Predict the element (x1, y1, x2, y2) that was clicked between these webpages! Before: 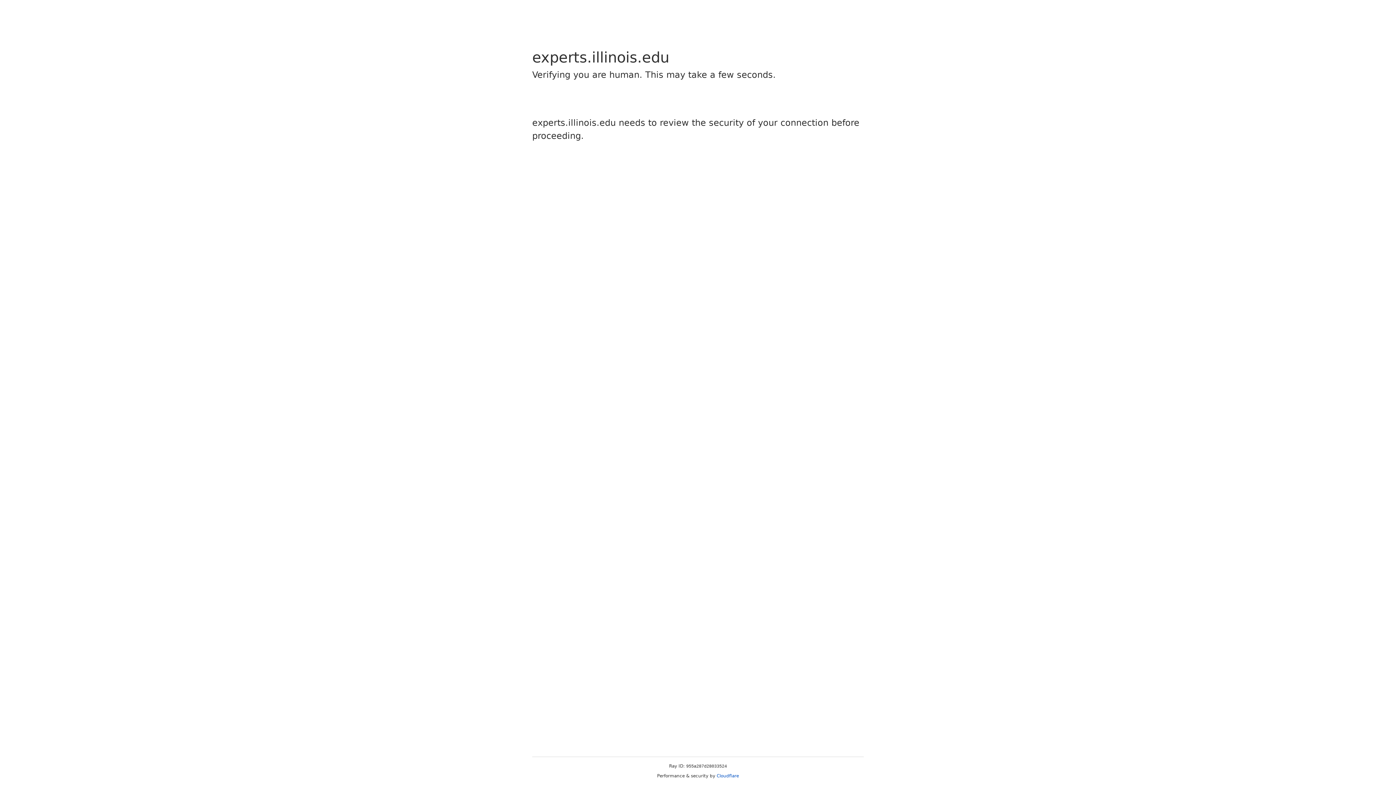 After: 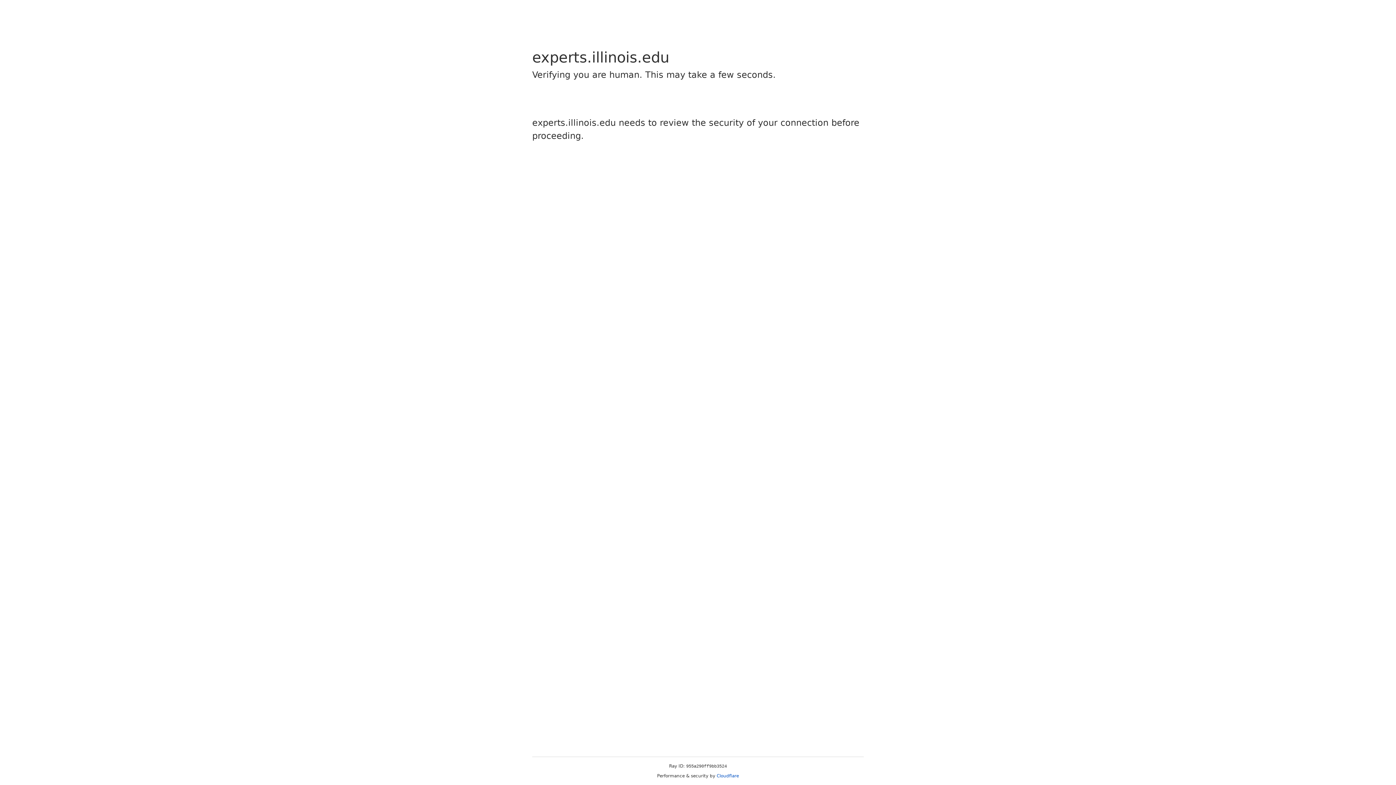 Action: label: Cloudflare bbox: (716, 773, 739, 778)